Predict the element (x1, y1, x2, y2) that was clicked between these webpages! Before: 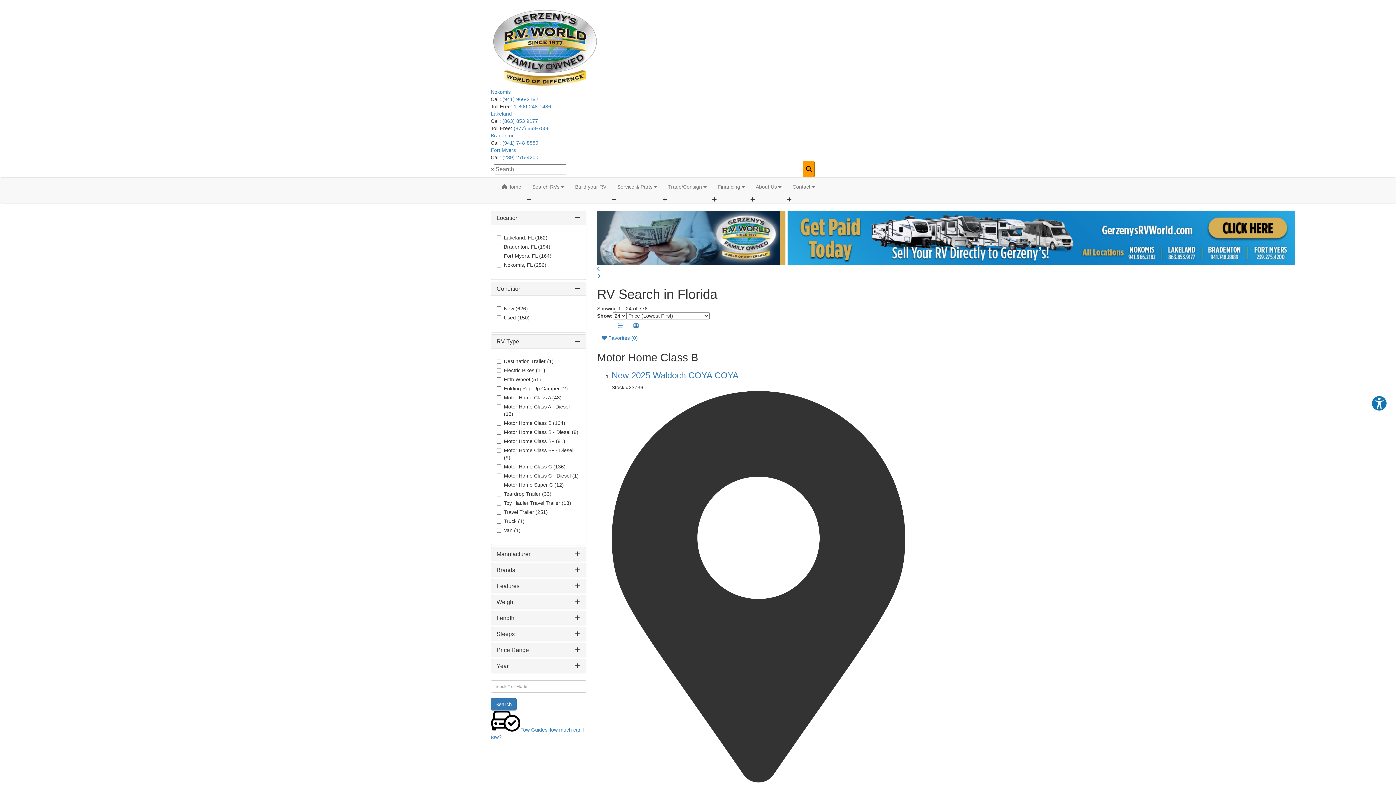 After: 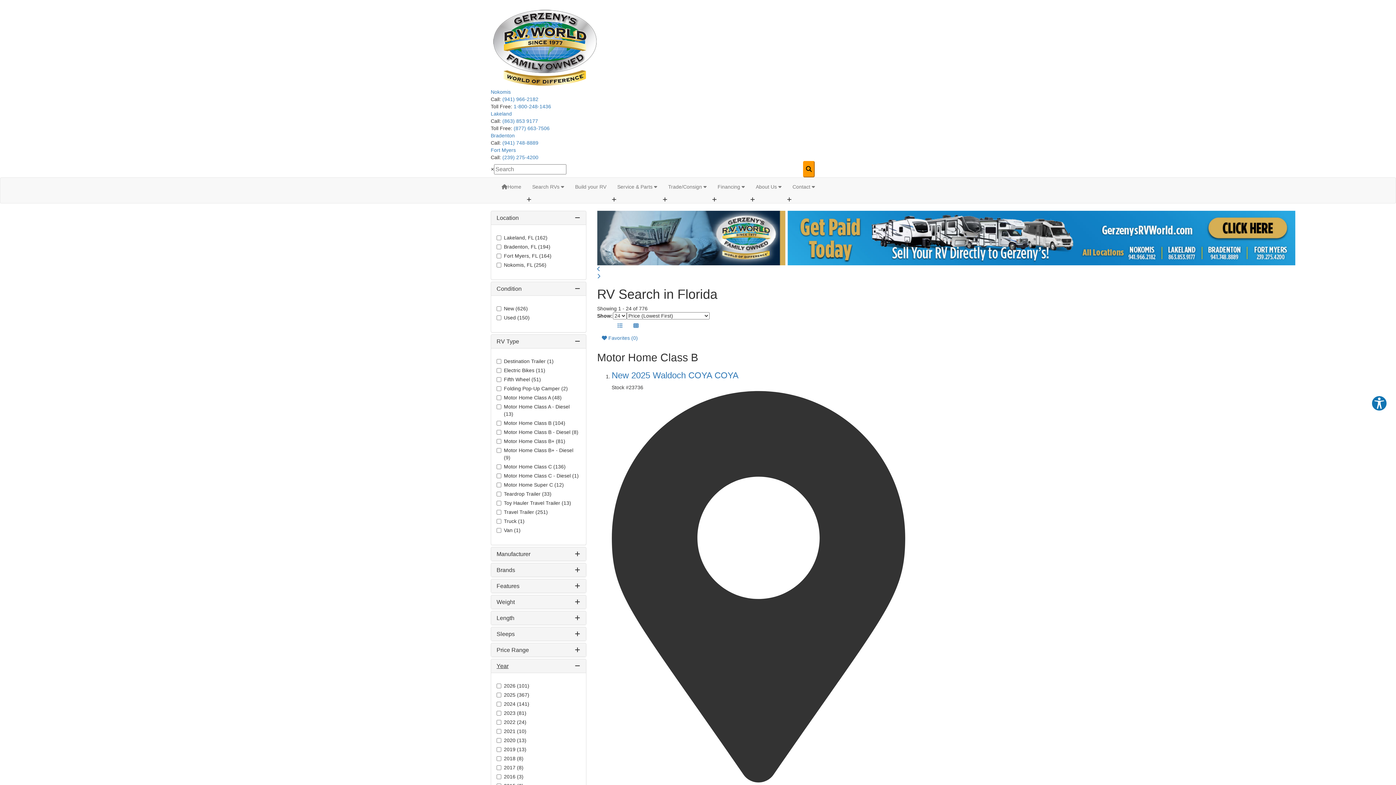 Action: bbox: (496, 663, 508, 669) label: Year